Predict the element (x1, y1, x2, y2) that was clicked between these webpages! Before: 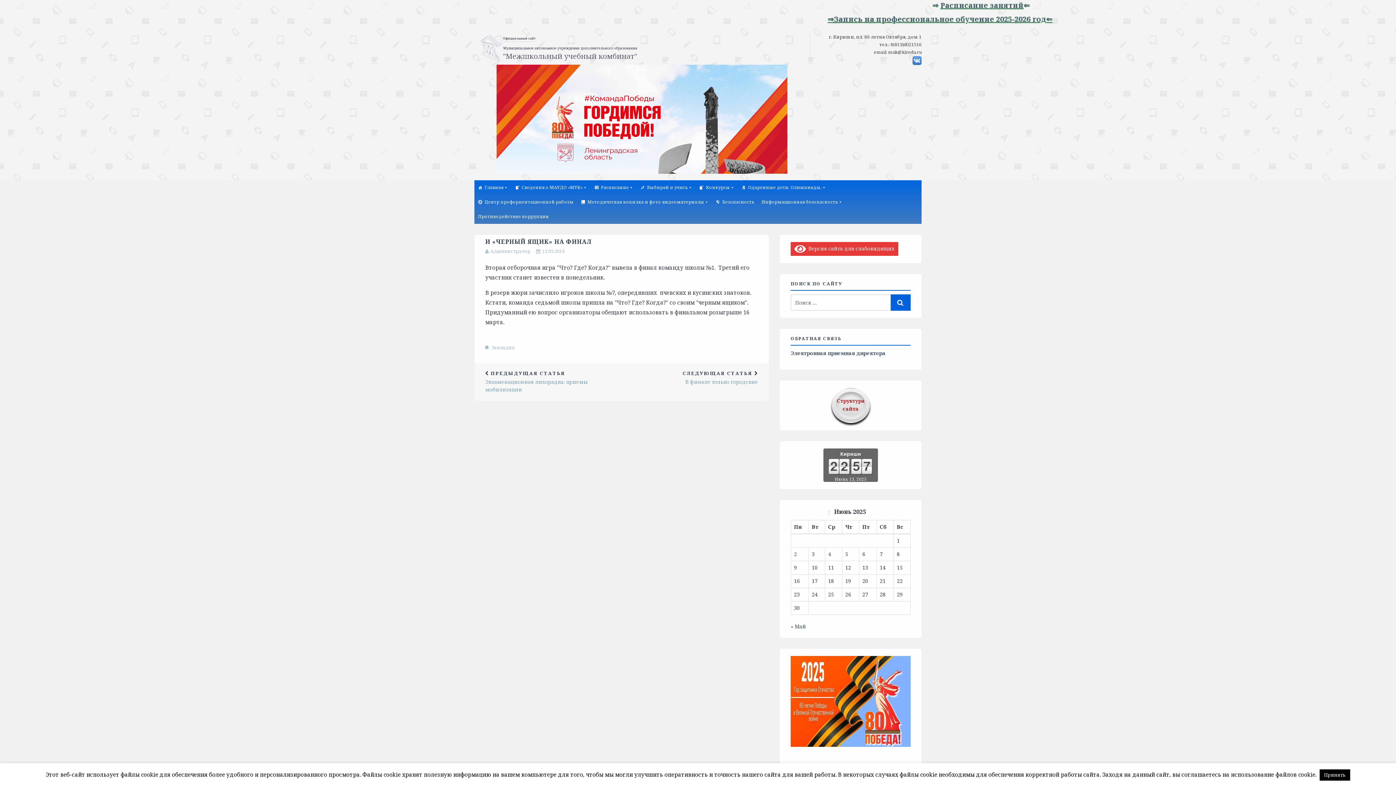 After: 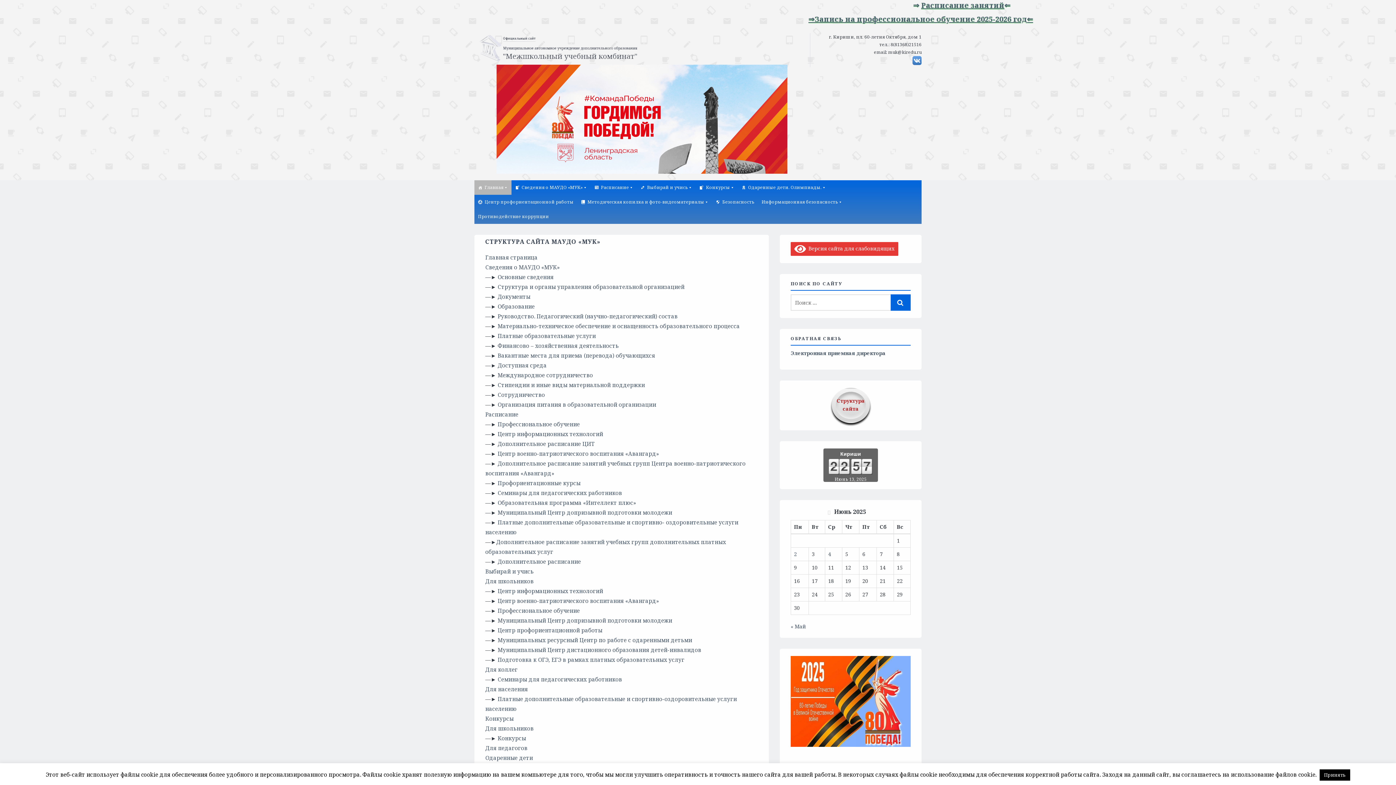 Action: label: Структура сайта bbox: (831, 388, 870, 423)